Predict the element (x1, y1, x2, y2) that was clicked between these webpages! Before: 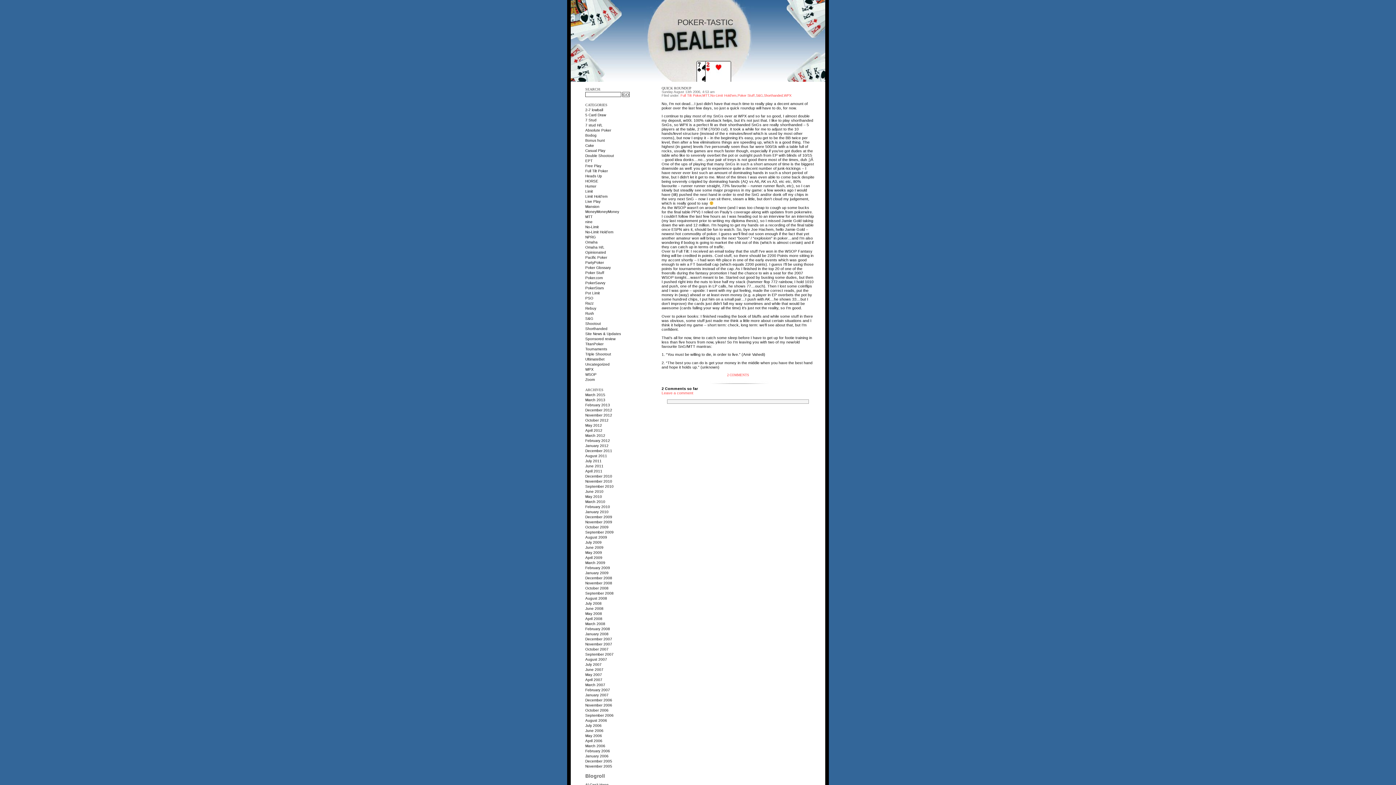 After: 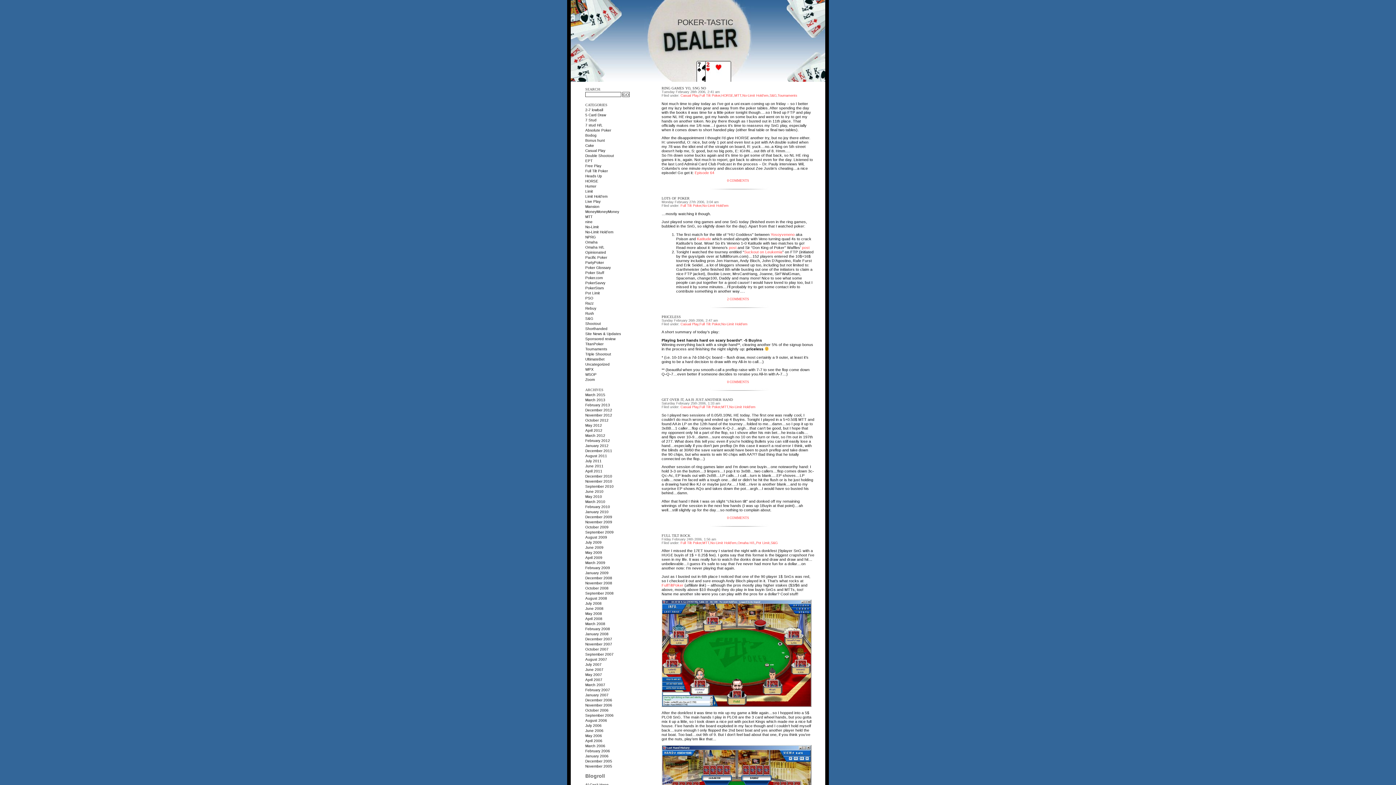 Action: label: February 2006 bbox: (585, 749, 610, 753)